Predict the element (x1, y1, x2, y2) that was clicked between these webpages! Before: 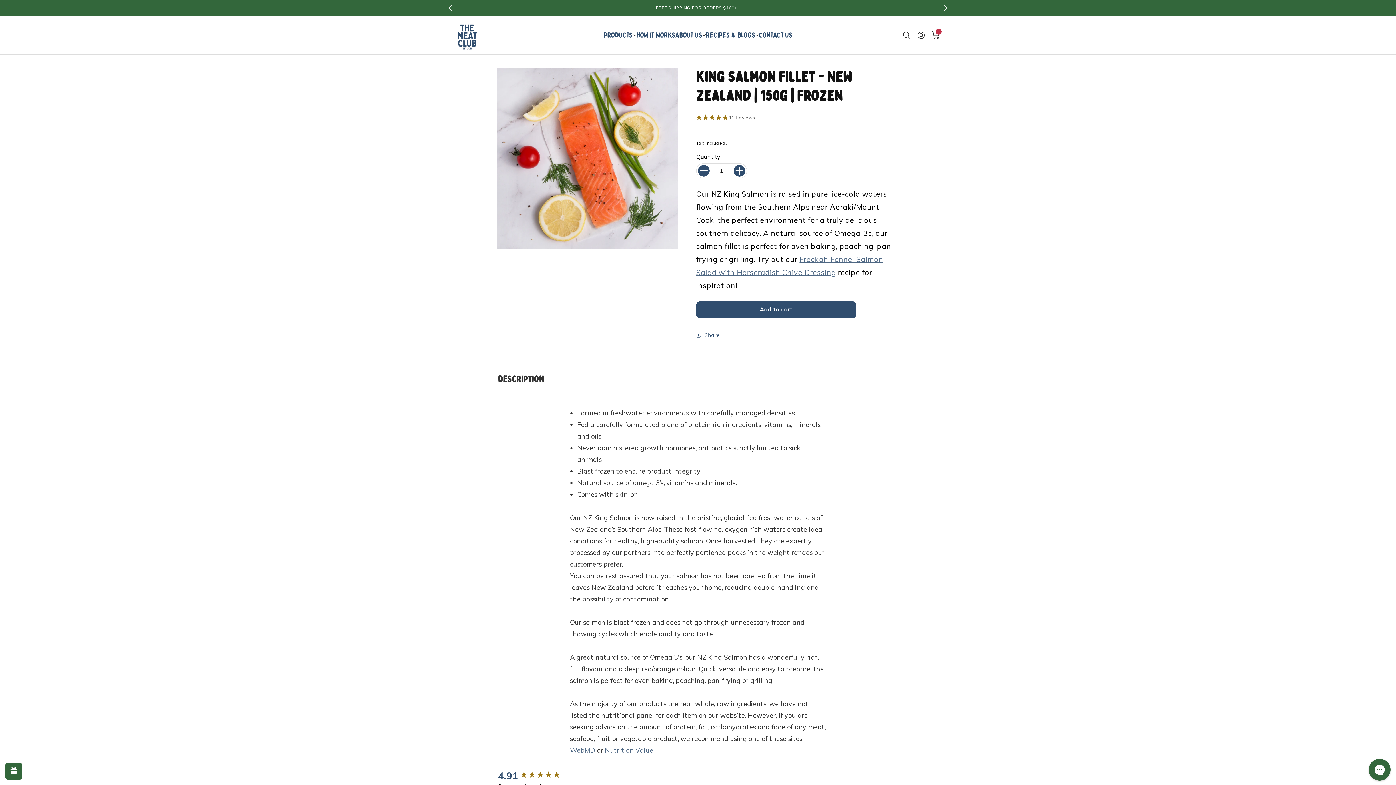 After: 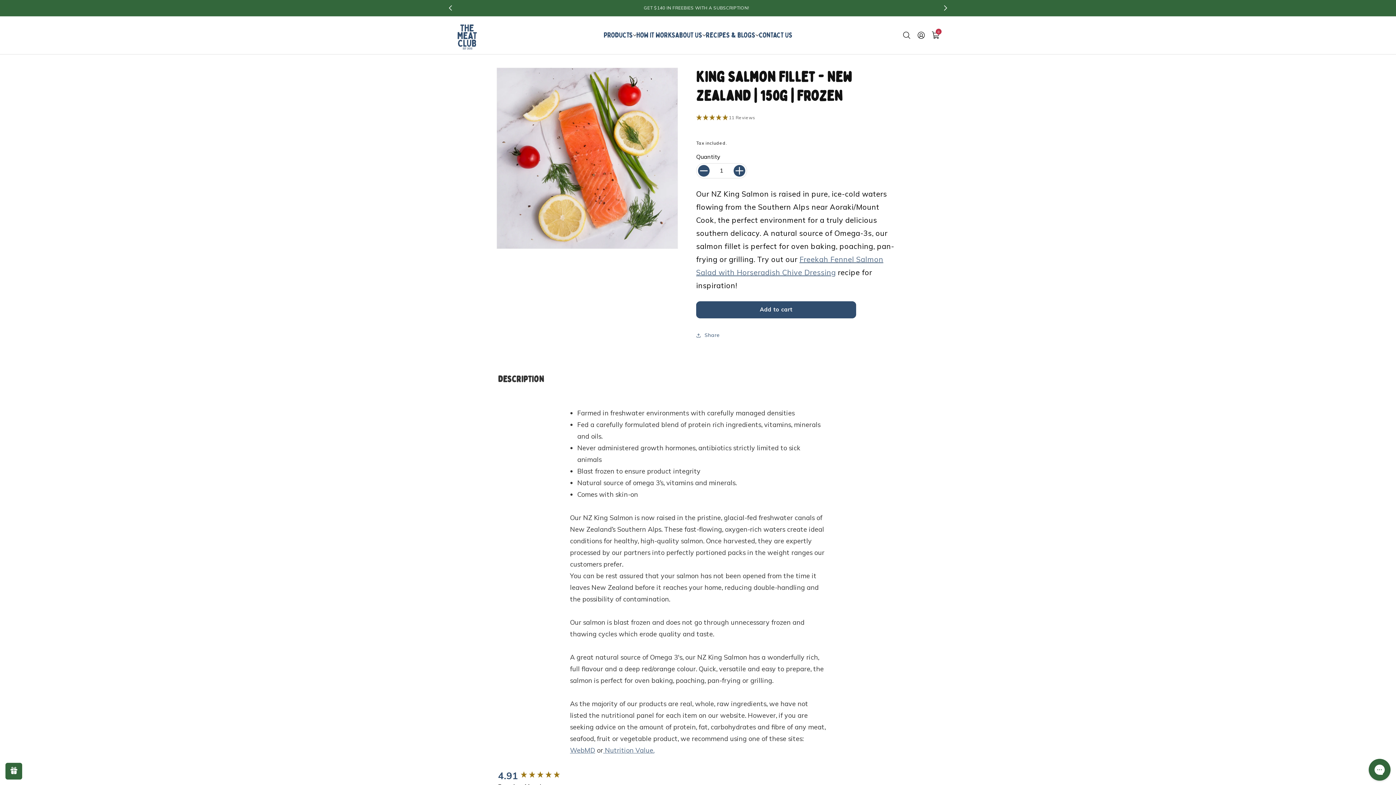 Action: bbox: (698, 164, 709, 176) label: Decrease quantity for King Salmon Fillet - New Zealand | 150g | Frozen